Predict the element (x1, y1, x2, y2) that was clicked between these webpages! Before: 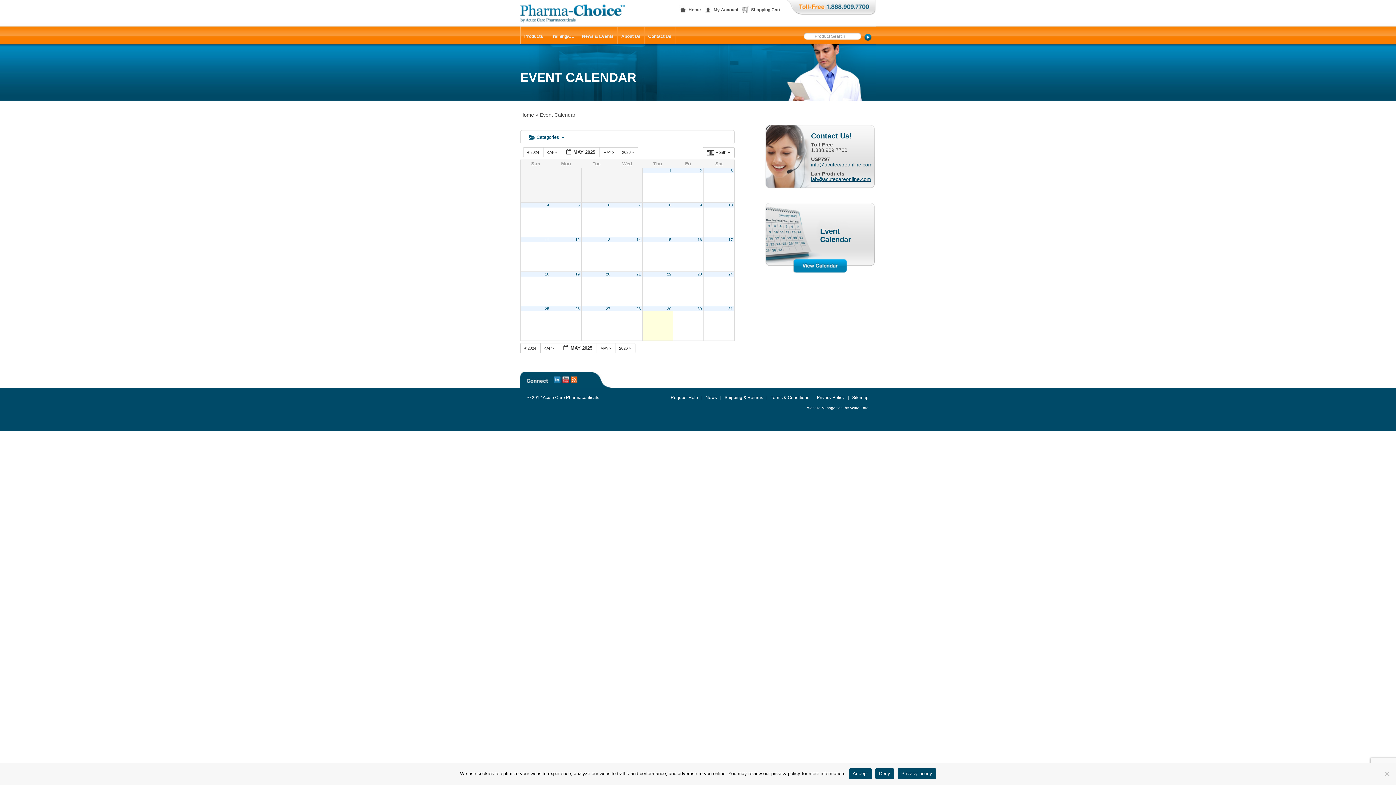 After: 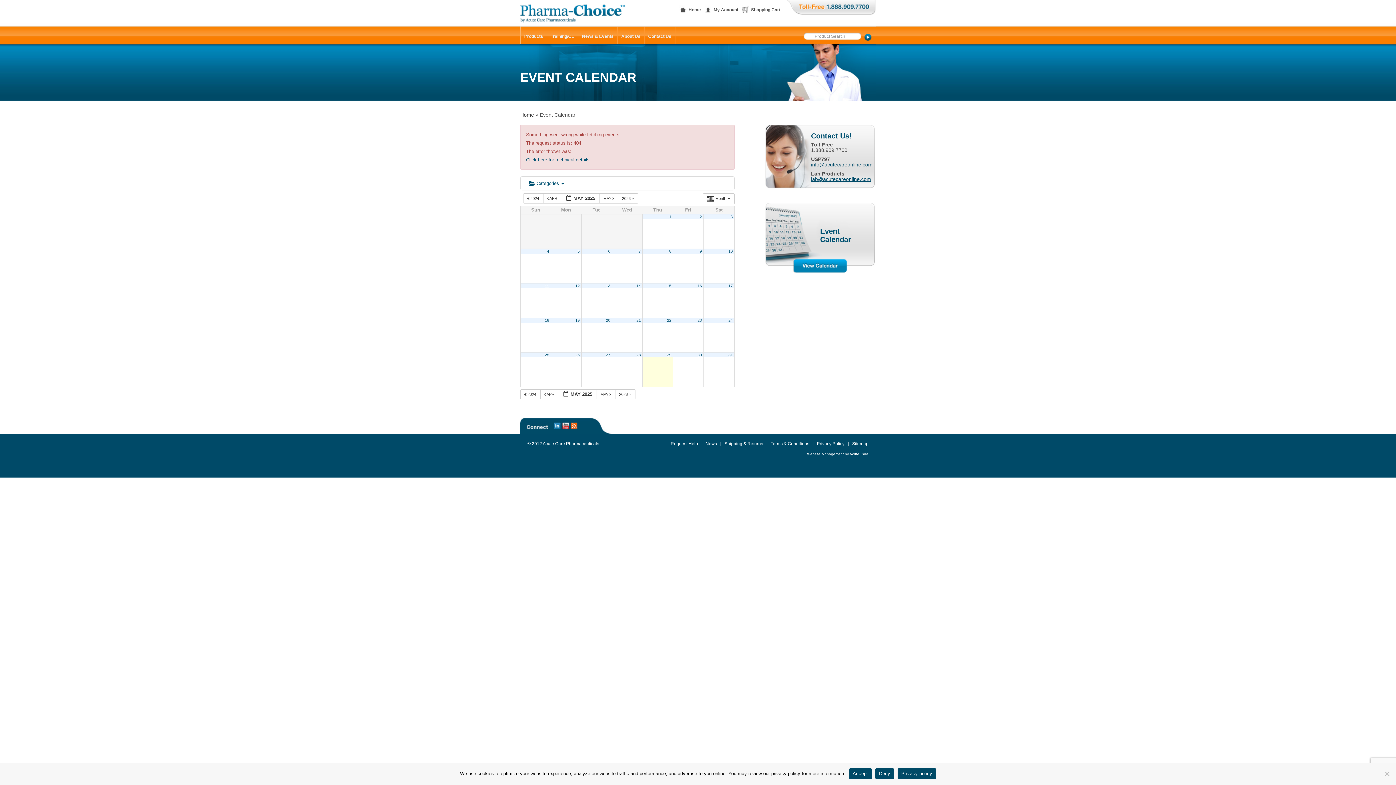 Action: bbox: (544, 272, 549, 276) label: 18